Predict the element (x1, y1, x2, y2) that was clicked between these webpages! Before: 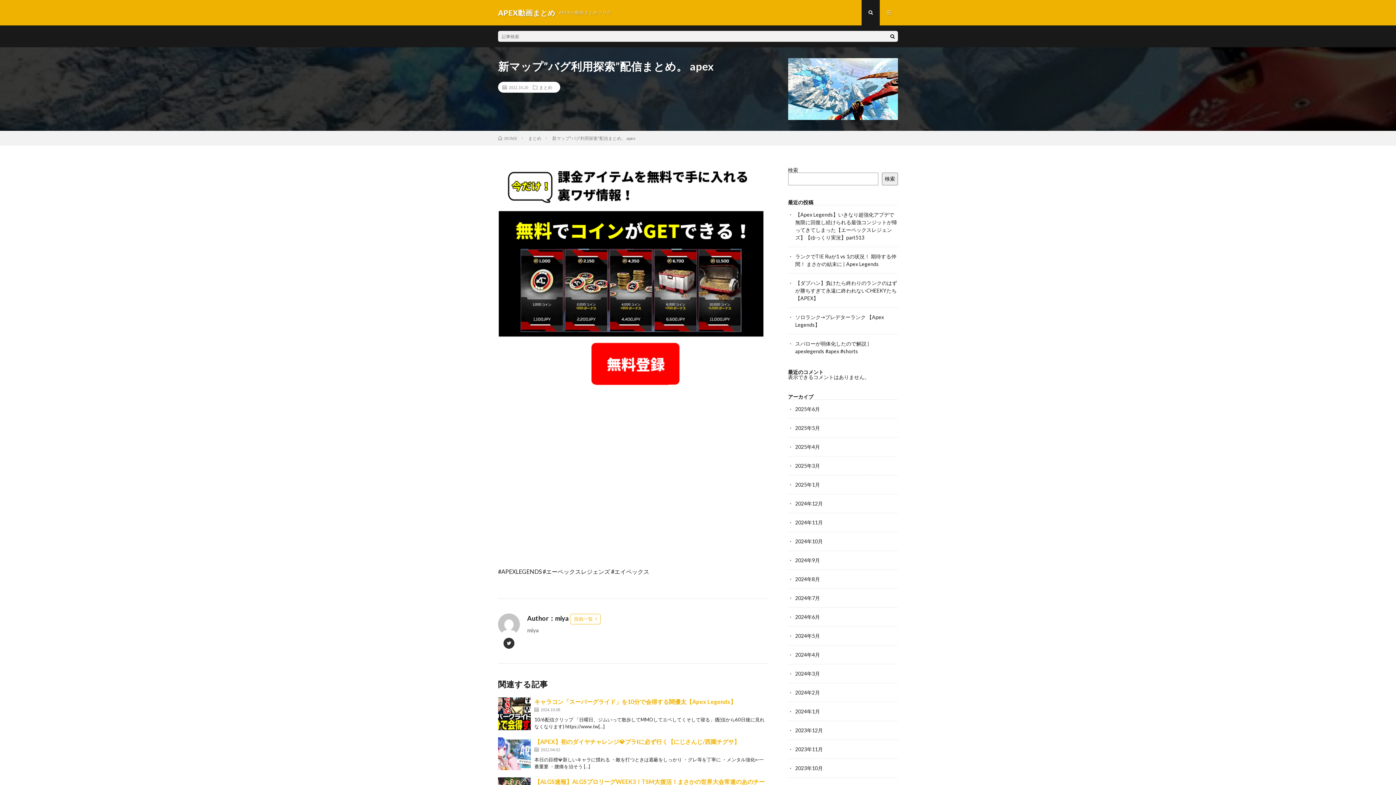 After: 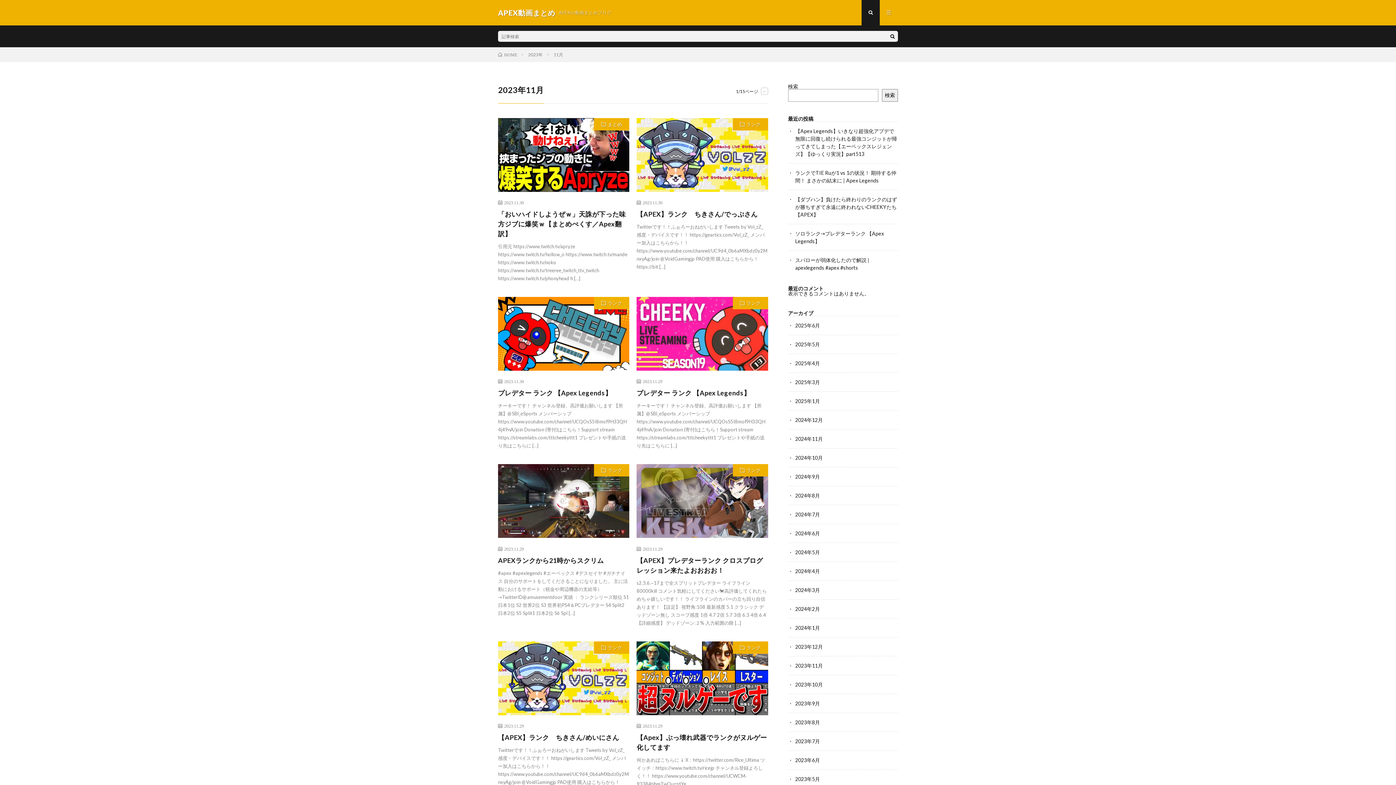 Action: bbox: (795, 746, 823, 752) label: 2023年11月